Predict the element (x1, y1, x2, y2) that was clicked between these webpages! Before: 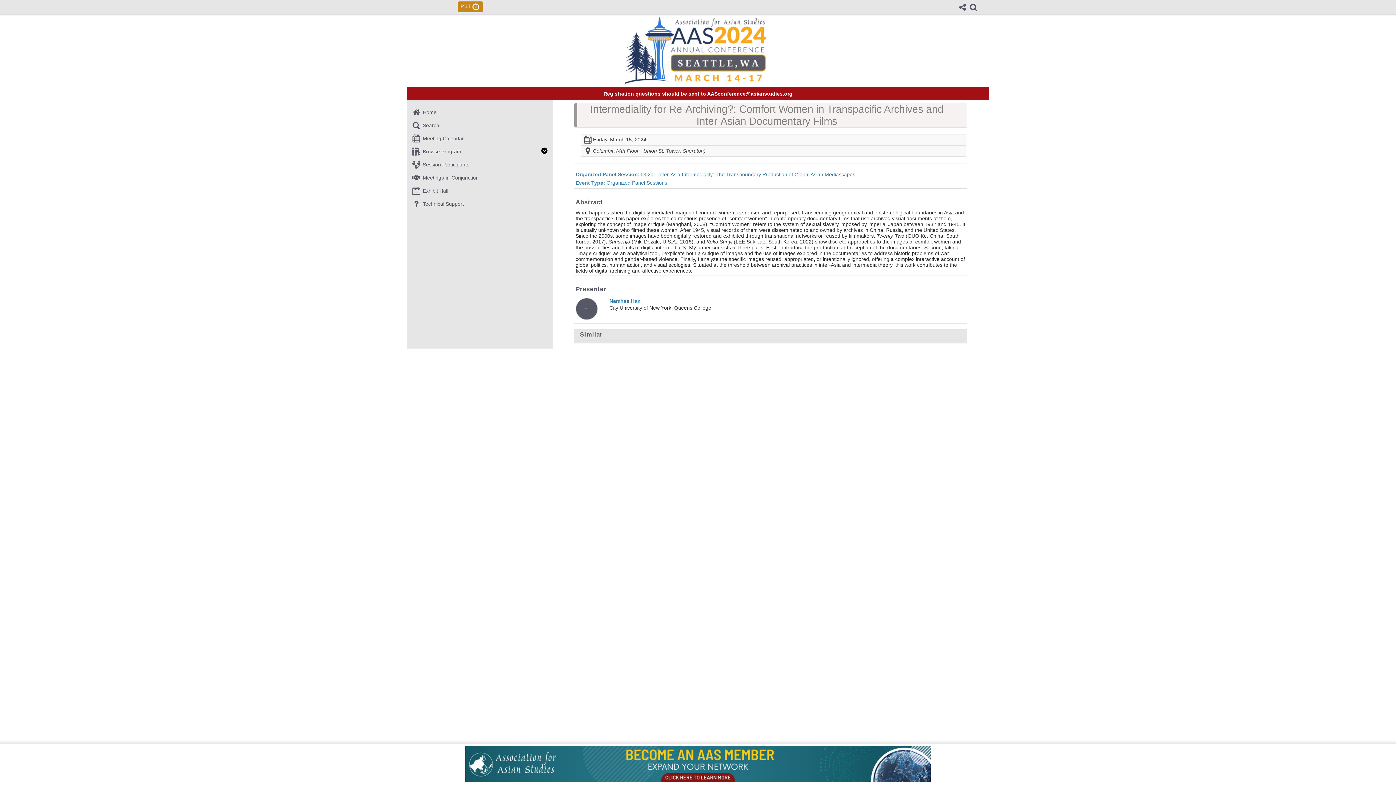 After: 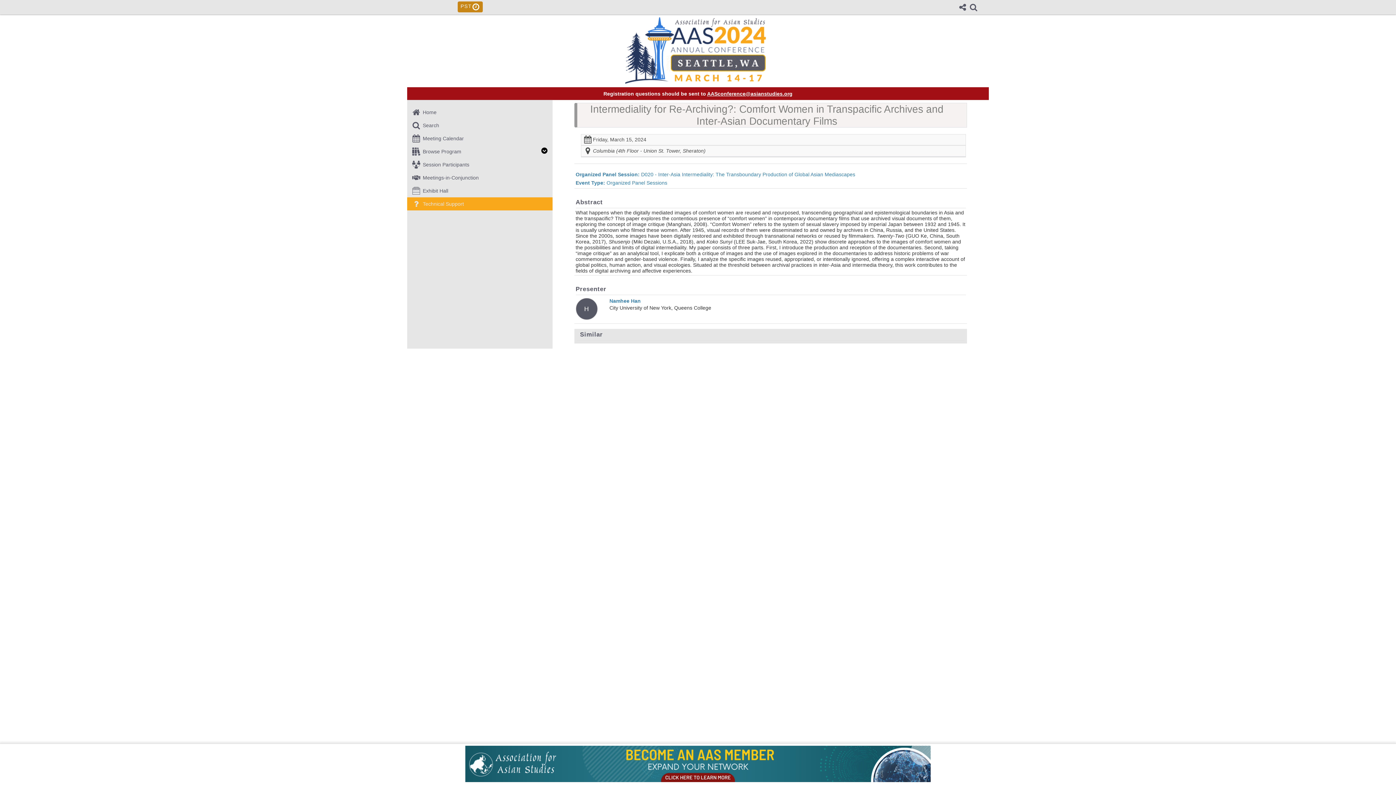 Action: bbox: (407, 145, 552, 158) label: Technical Support